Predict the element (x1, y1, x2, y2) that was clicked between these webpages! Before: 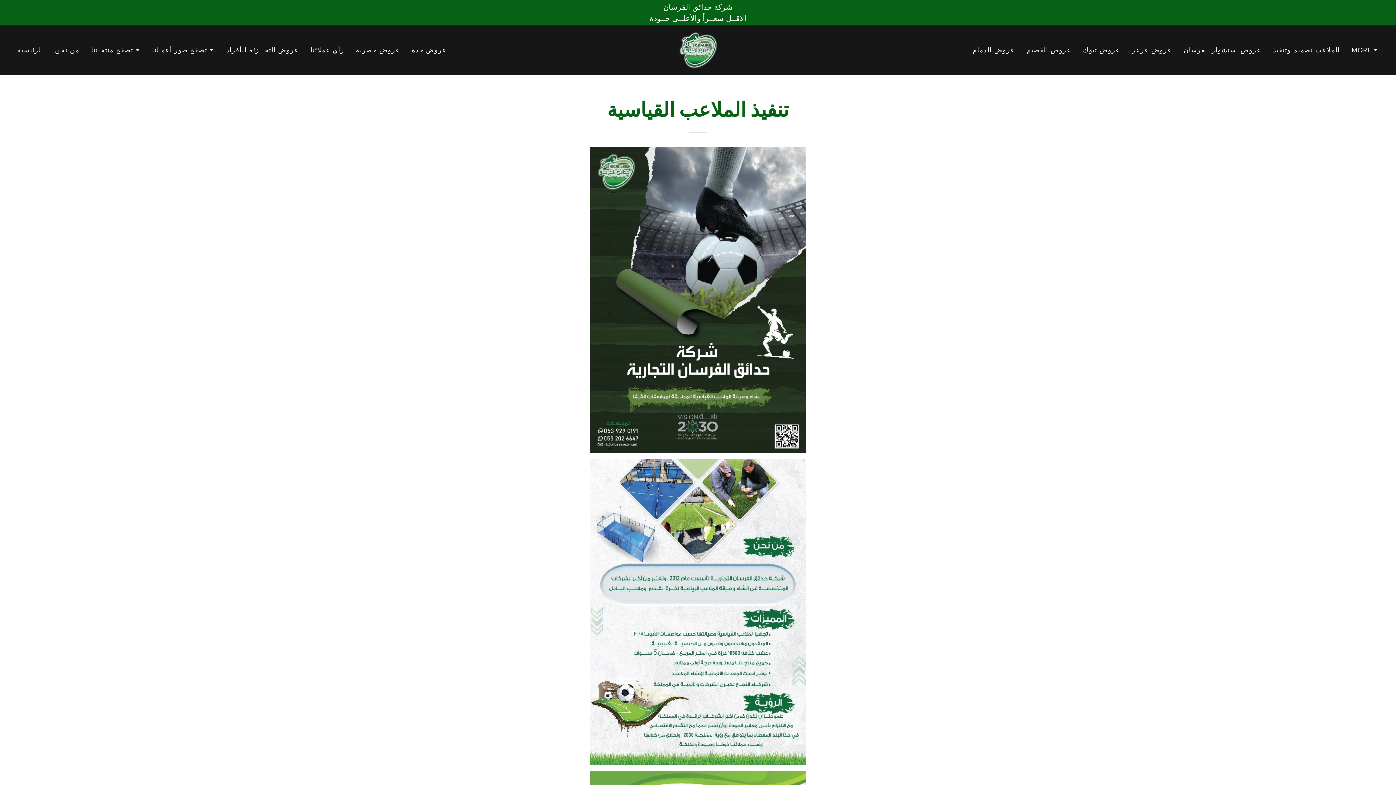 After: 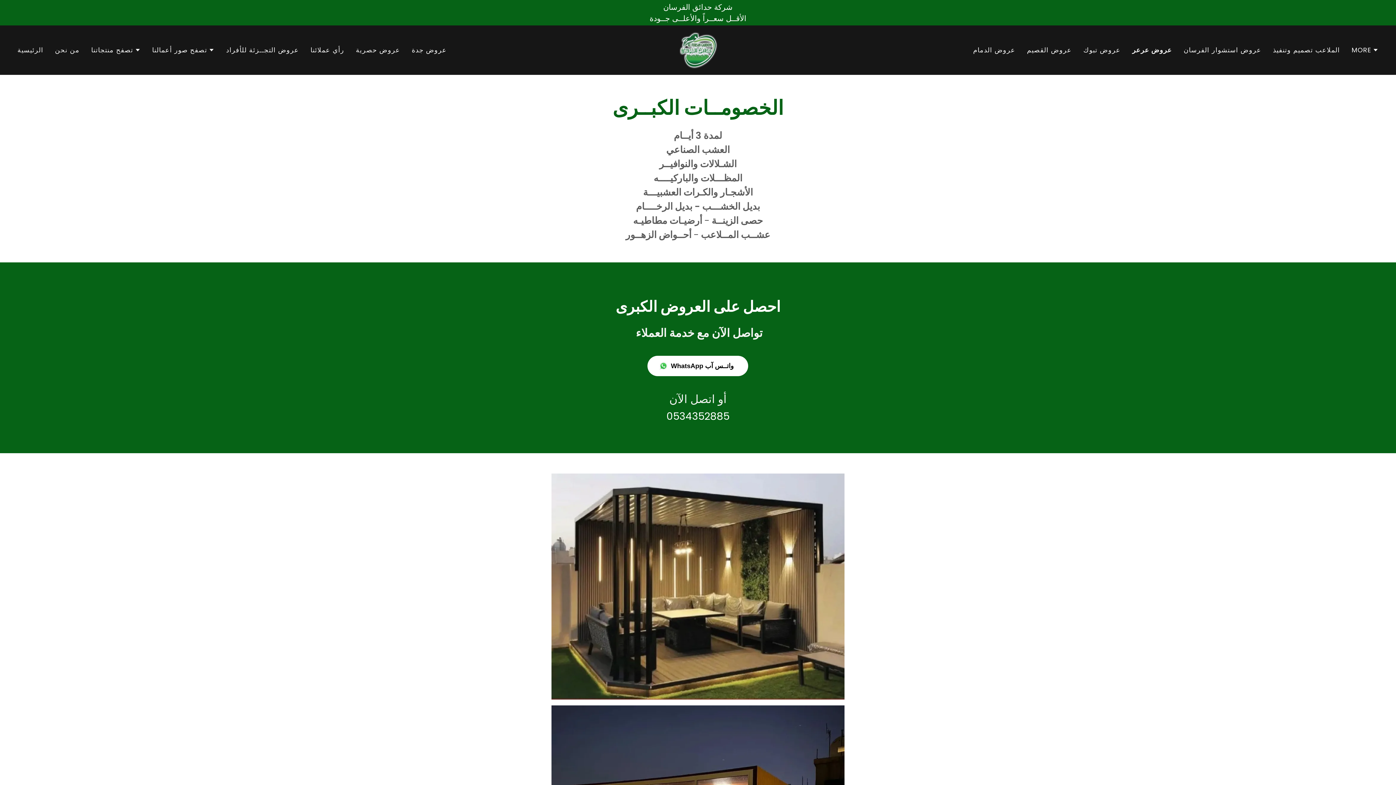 Action: bbox: (1129, 43, 1174, 56) label: عروض عرعر